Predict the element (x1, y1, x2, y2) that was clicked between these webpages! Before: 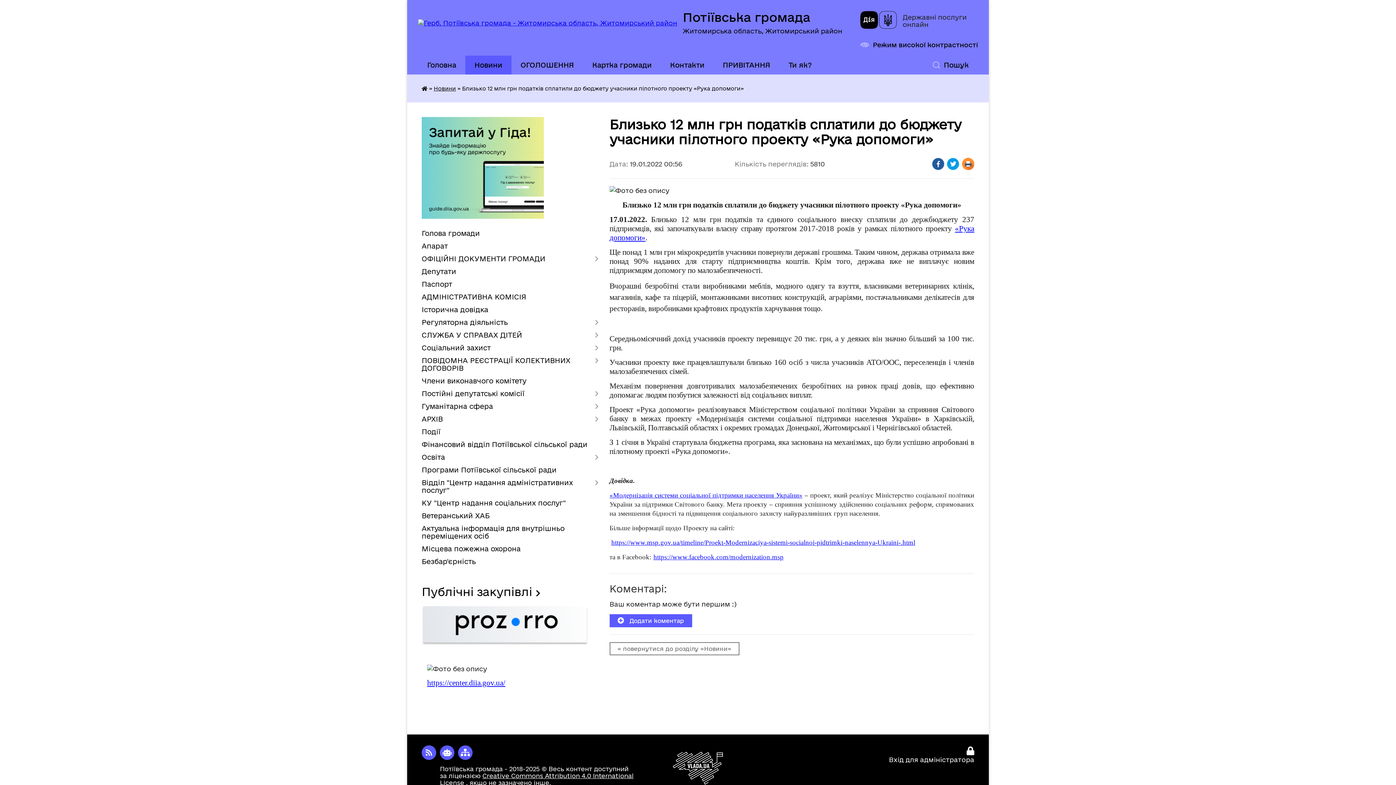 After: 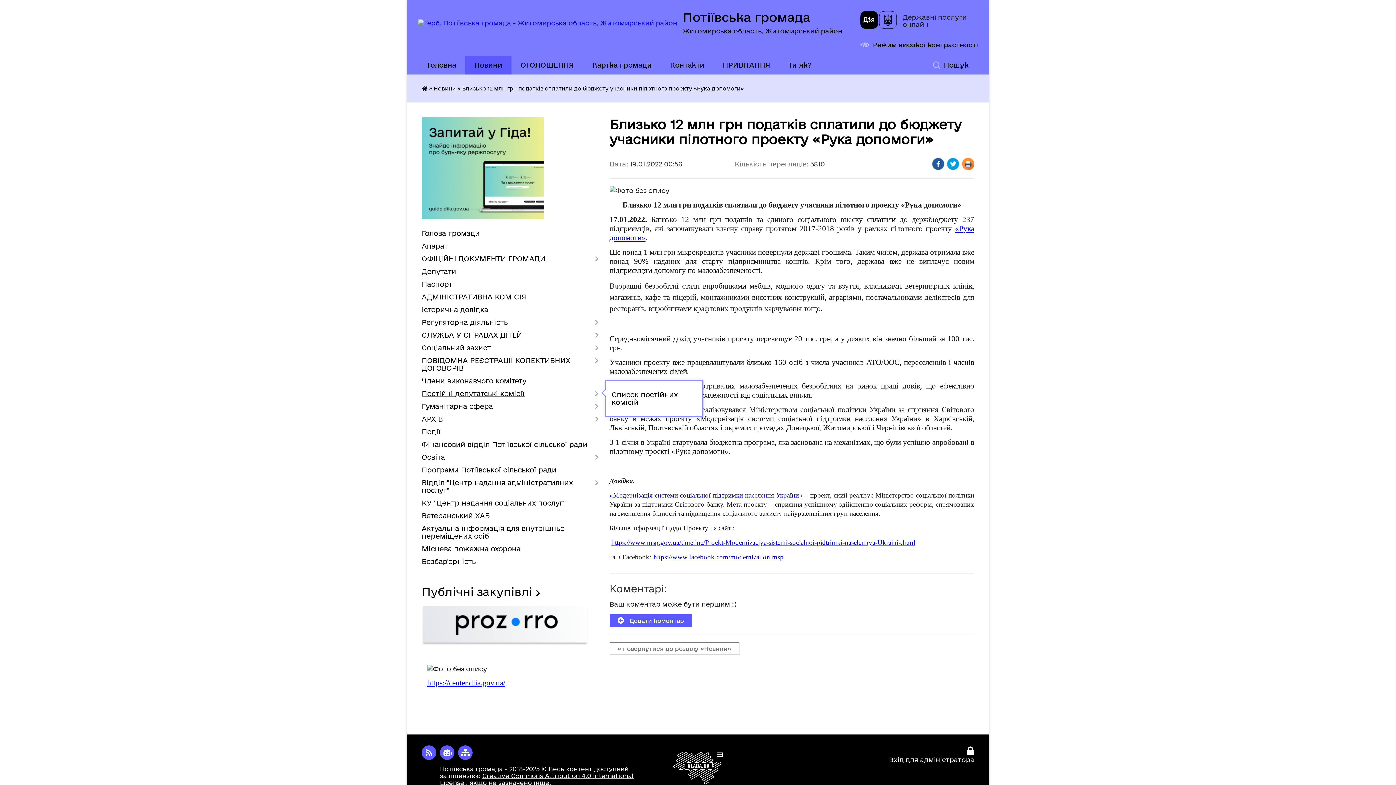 Action: label: Постійні депутатські комісії bbox: (421, 387, 598, 400)